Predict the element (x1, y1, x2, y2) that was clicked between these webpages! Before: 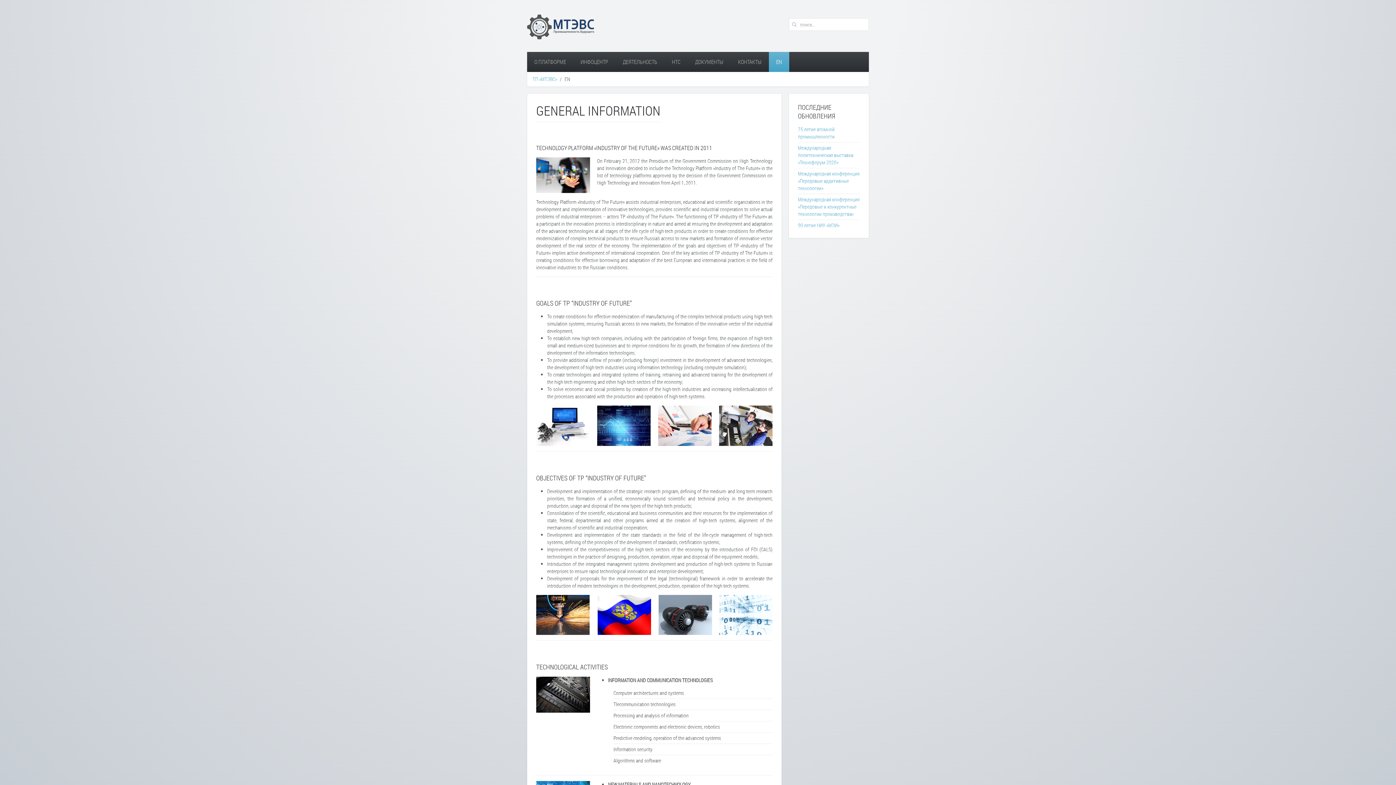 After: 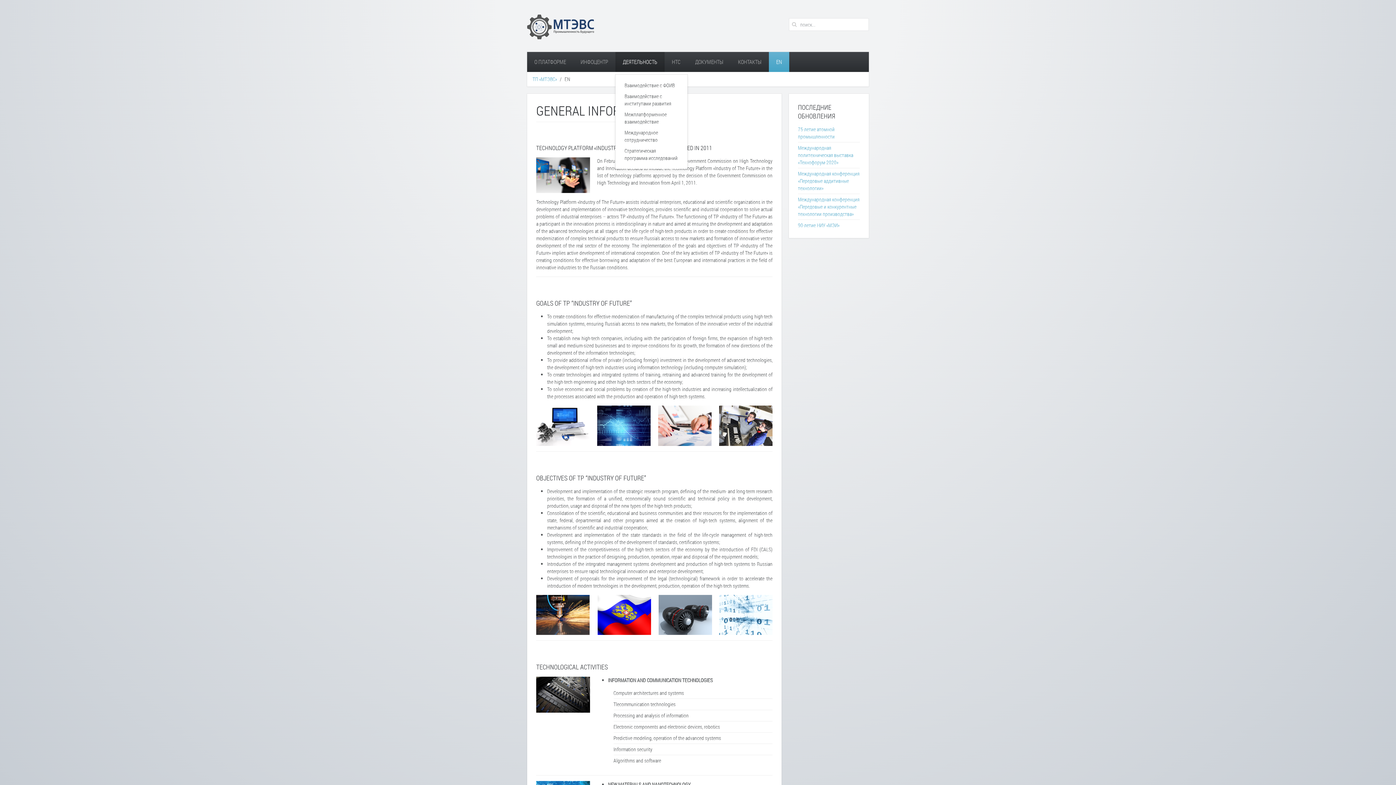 Action: bbox: (615, 51, 664, 71) label: ДЕЯТЕЛЬНОСТЬ